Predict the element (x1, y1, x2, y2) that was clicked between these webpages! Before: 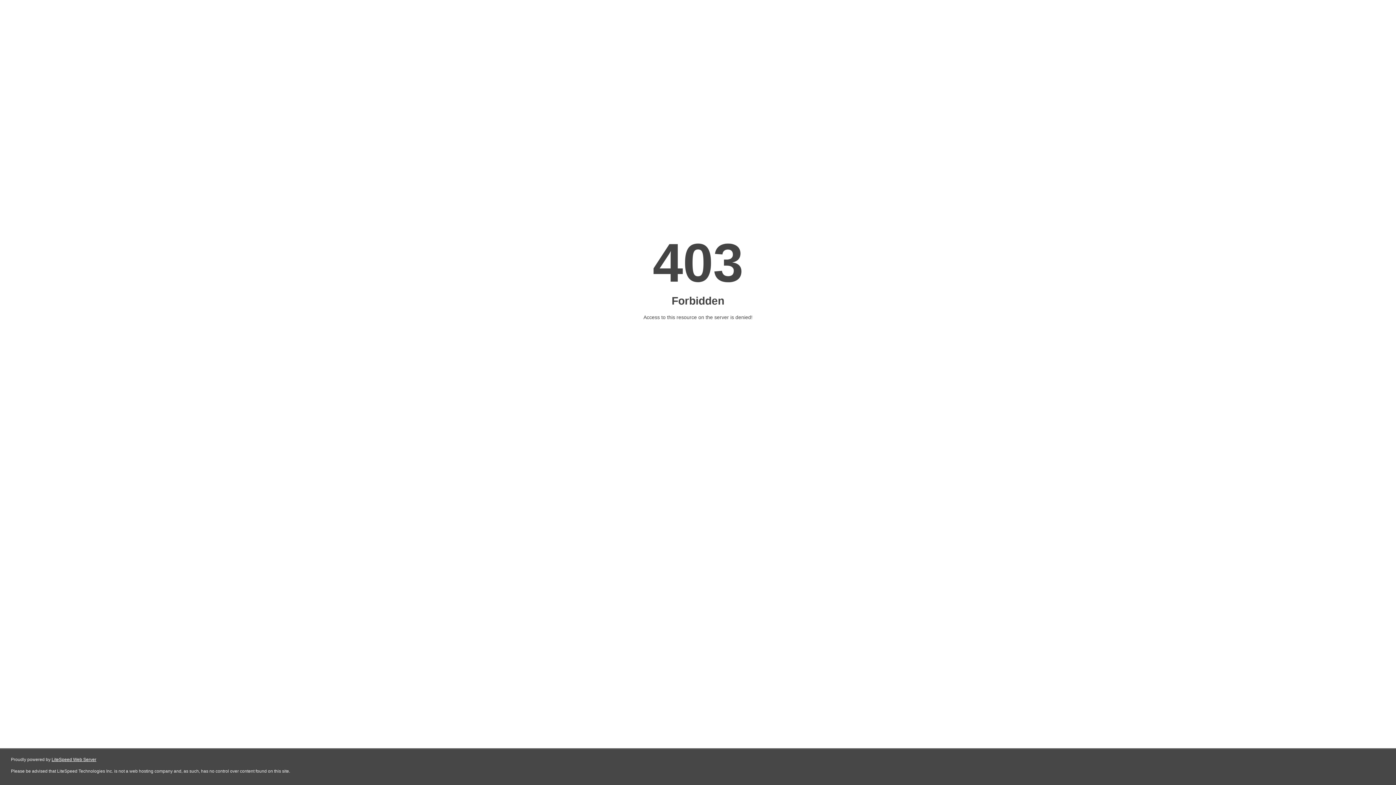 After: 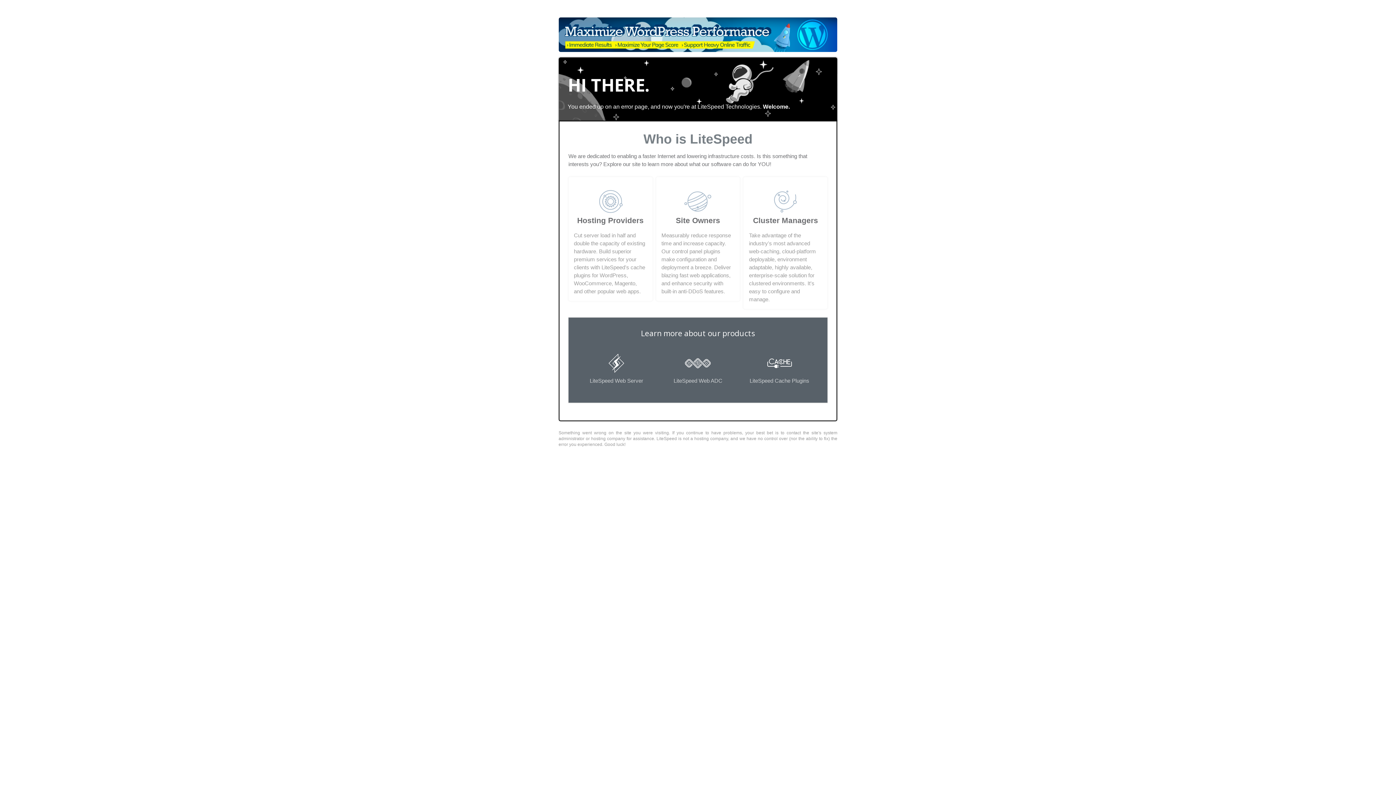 Action: bbox: (51, 757, 96, 762) label: LiteSpeed Web Server